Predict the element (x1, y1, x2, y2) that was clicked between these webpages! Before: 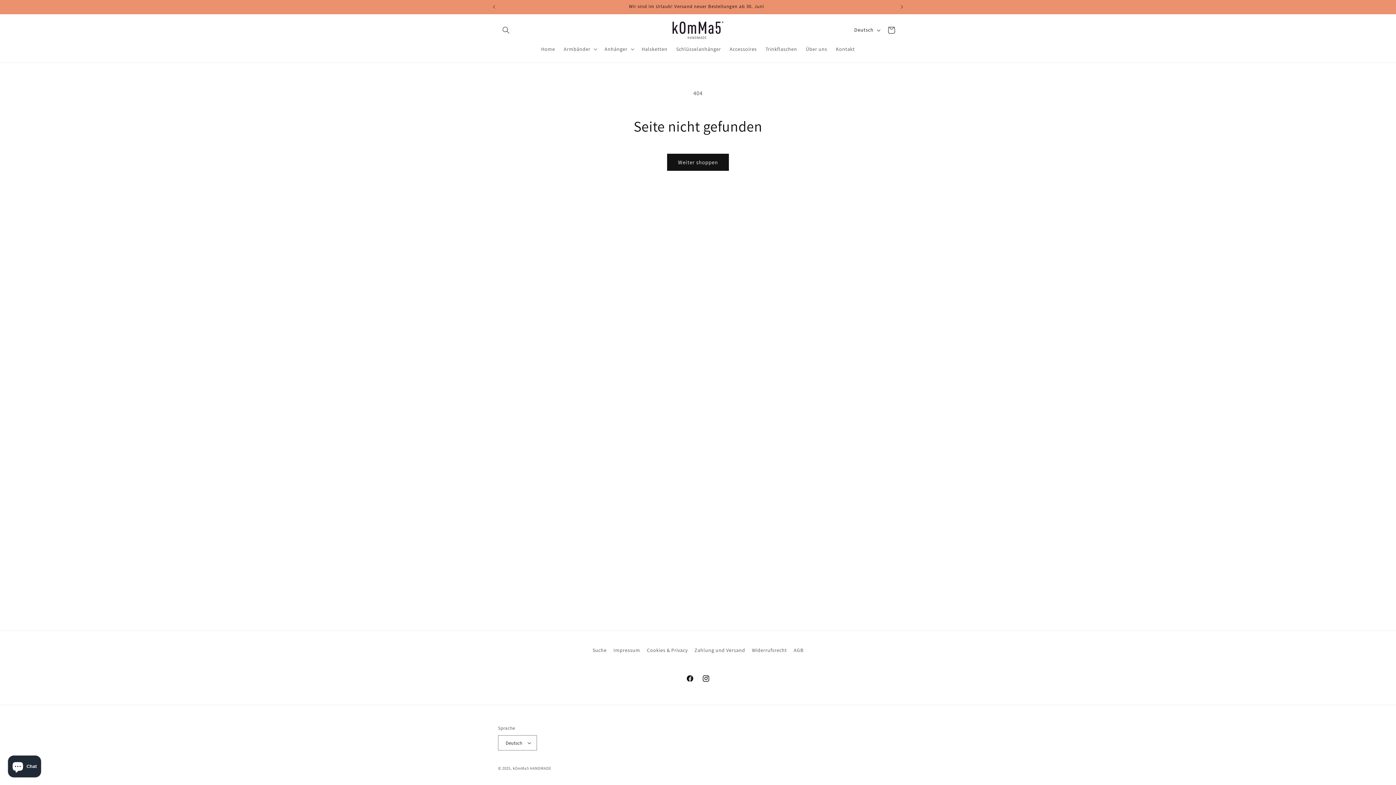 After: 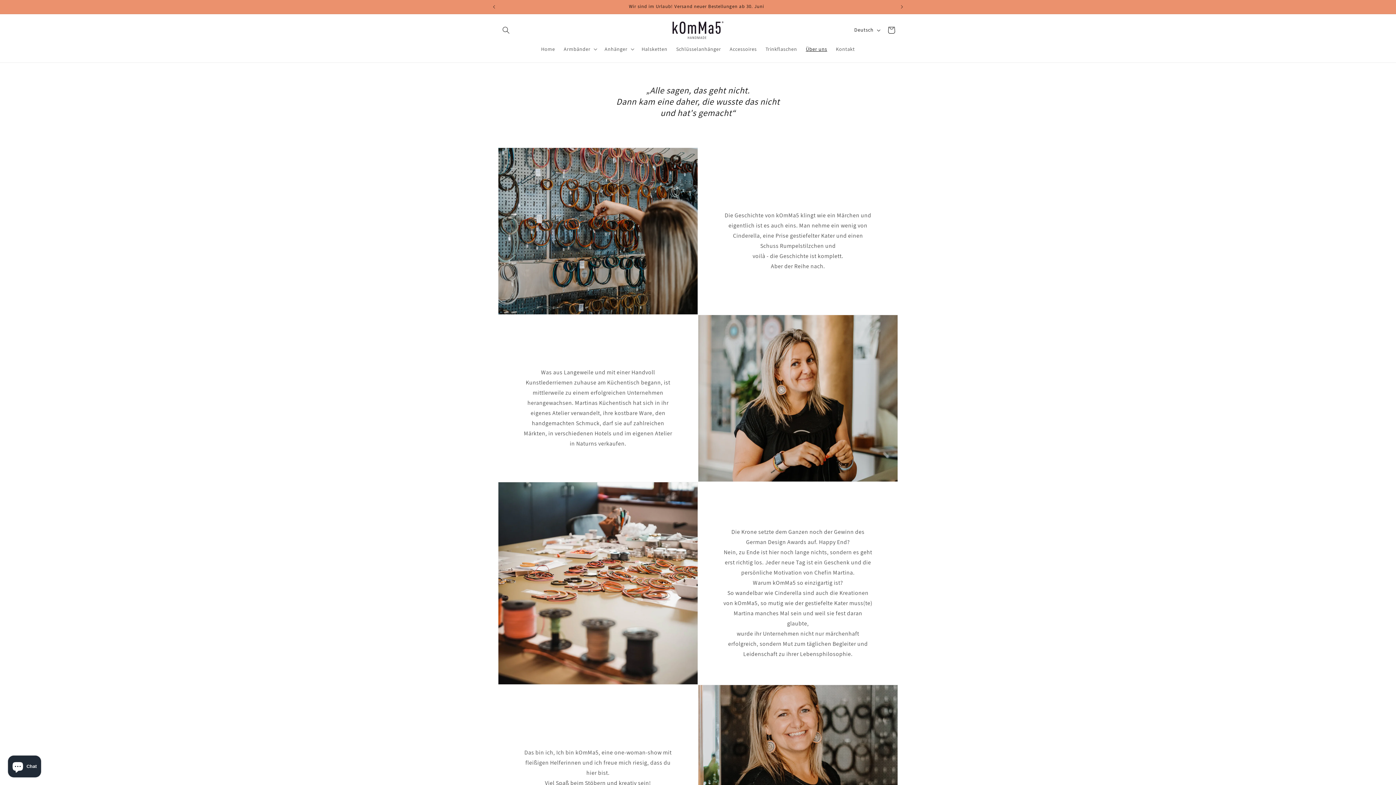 Action: label: Über uns bbox: (801, 41, 831, 56)